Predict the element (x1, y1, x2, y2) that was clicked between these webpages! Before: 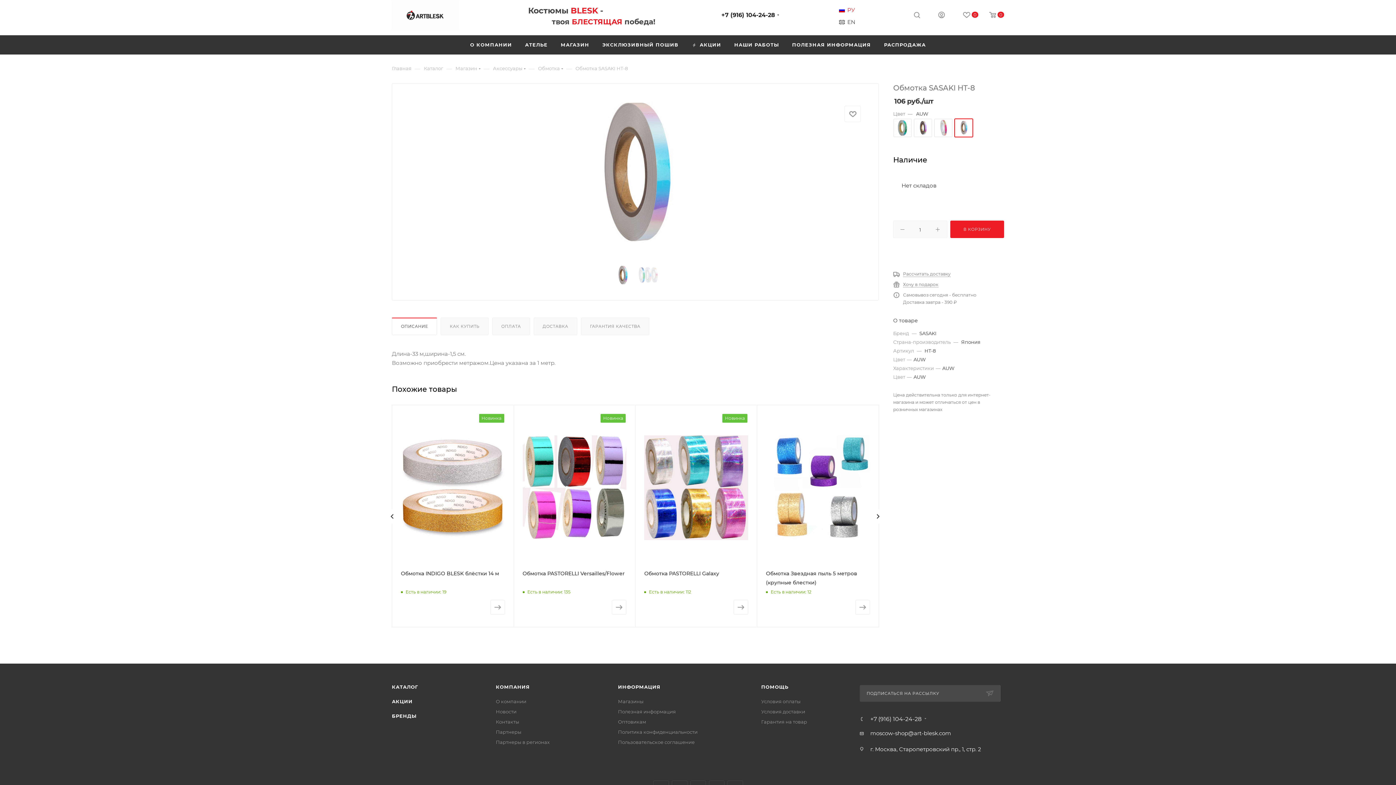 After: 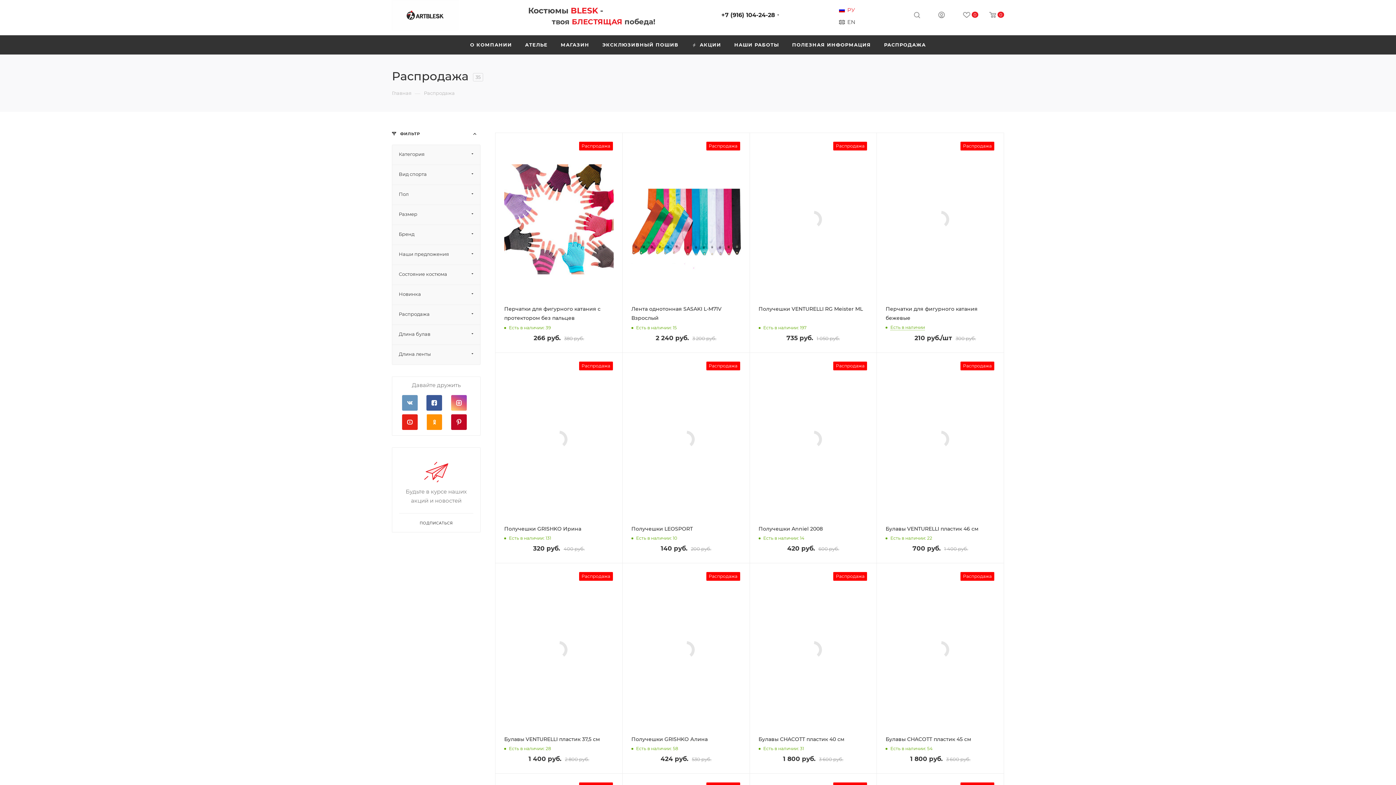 Action: bbox: (877, 35, 932, 54) label: РАСПРОДАЖА